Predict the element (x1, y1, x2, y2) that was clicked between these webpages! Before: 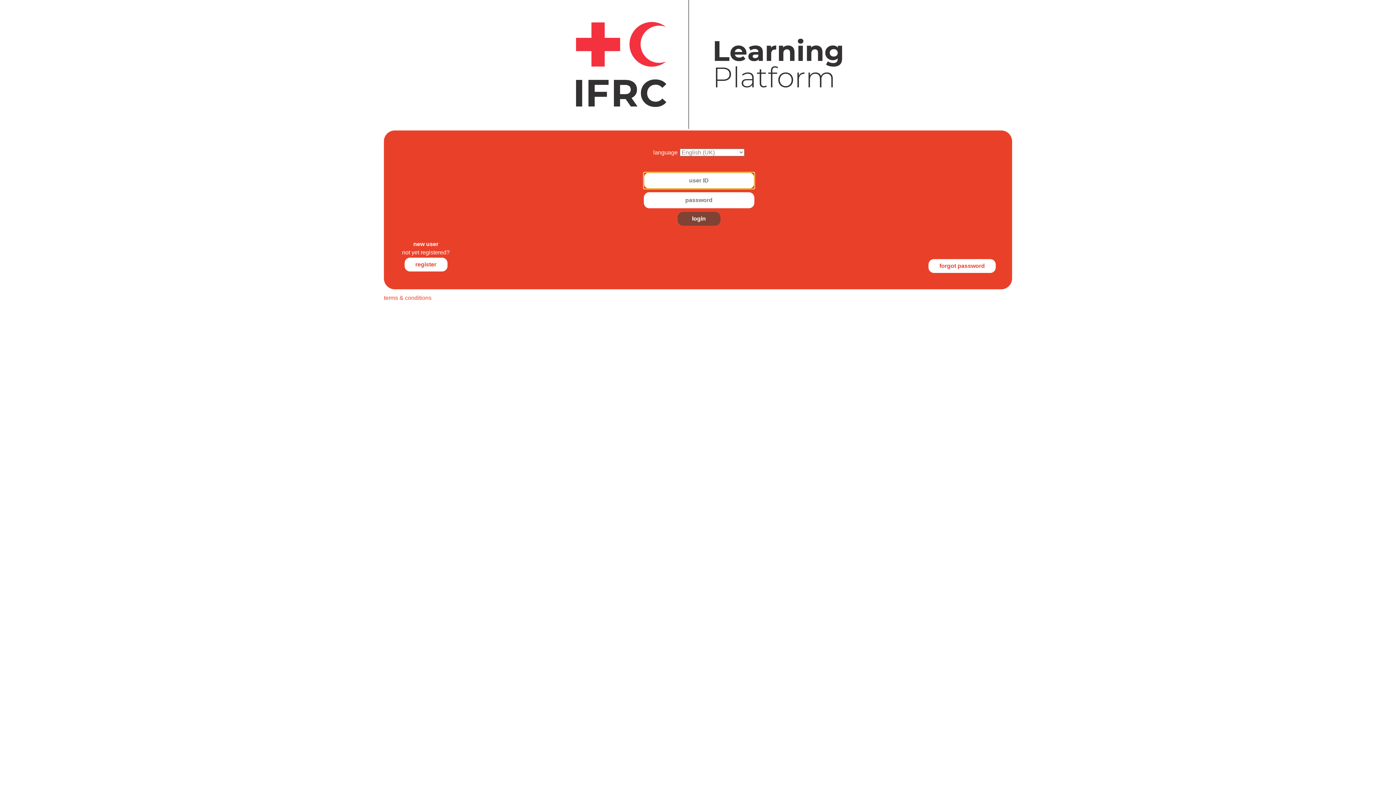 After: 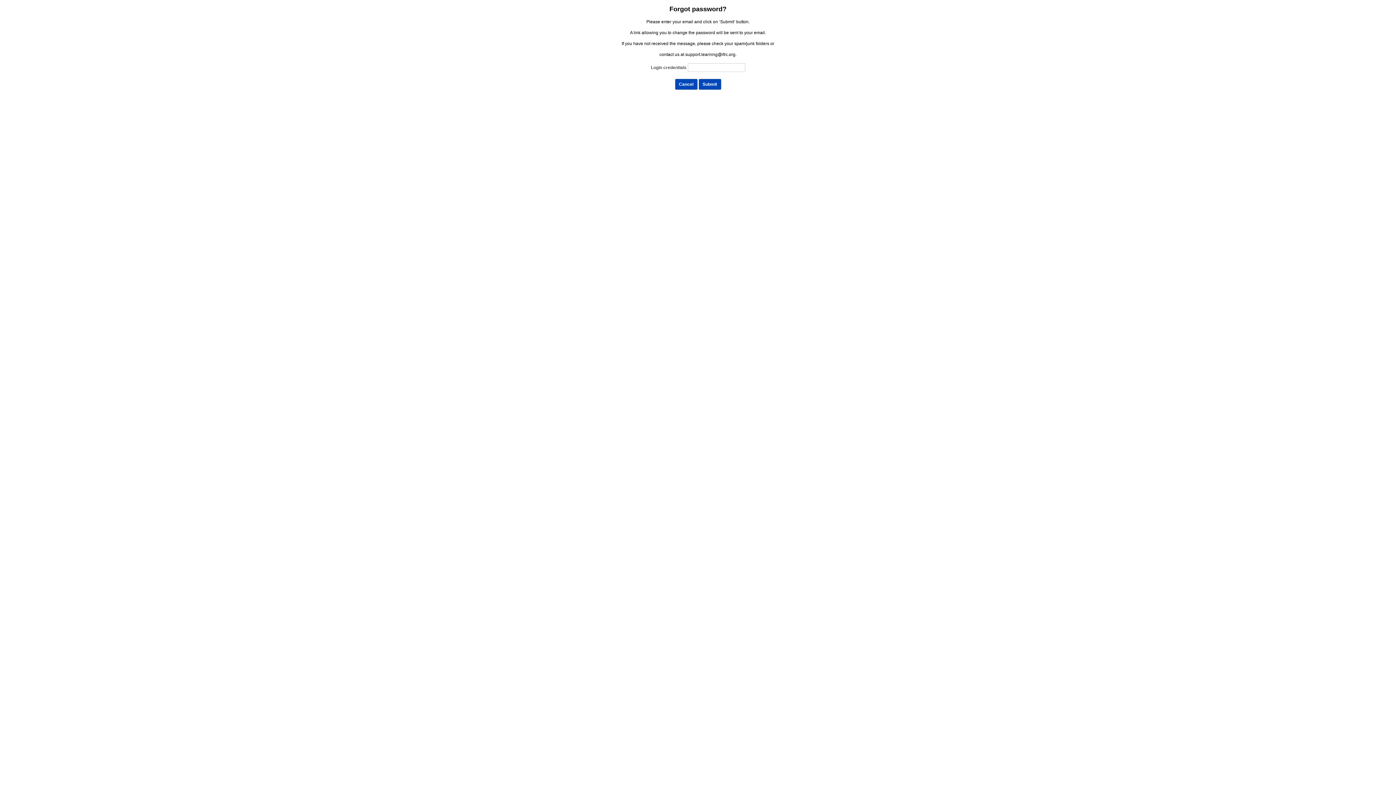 Action: label: forgot password bbox: (928, 259, 996, 273)